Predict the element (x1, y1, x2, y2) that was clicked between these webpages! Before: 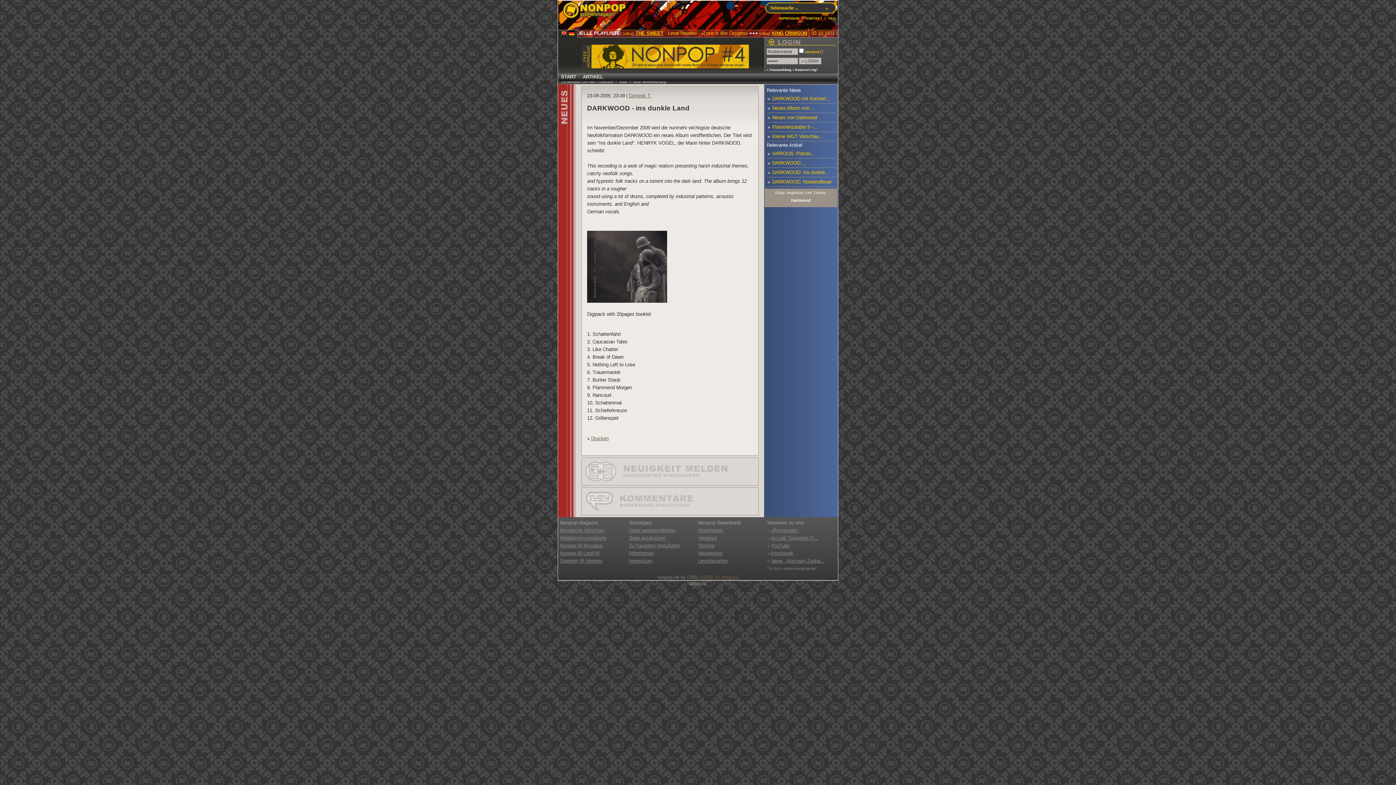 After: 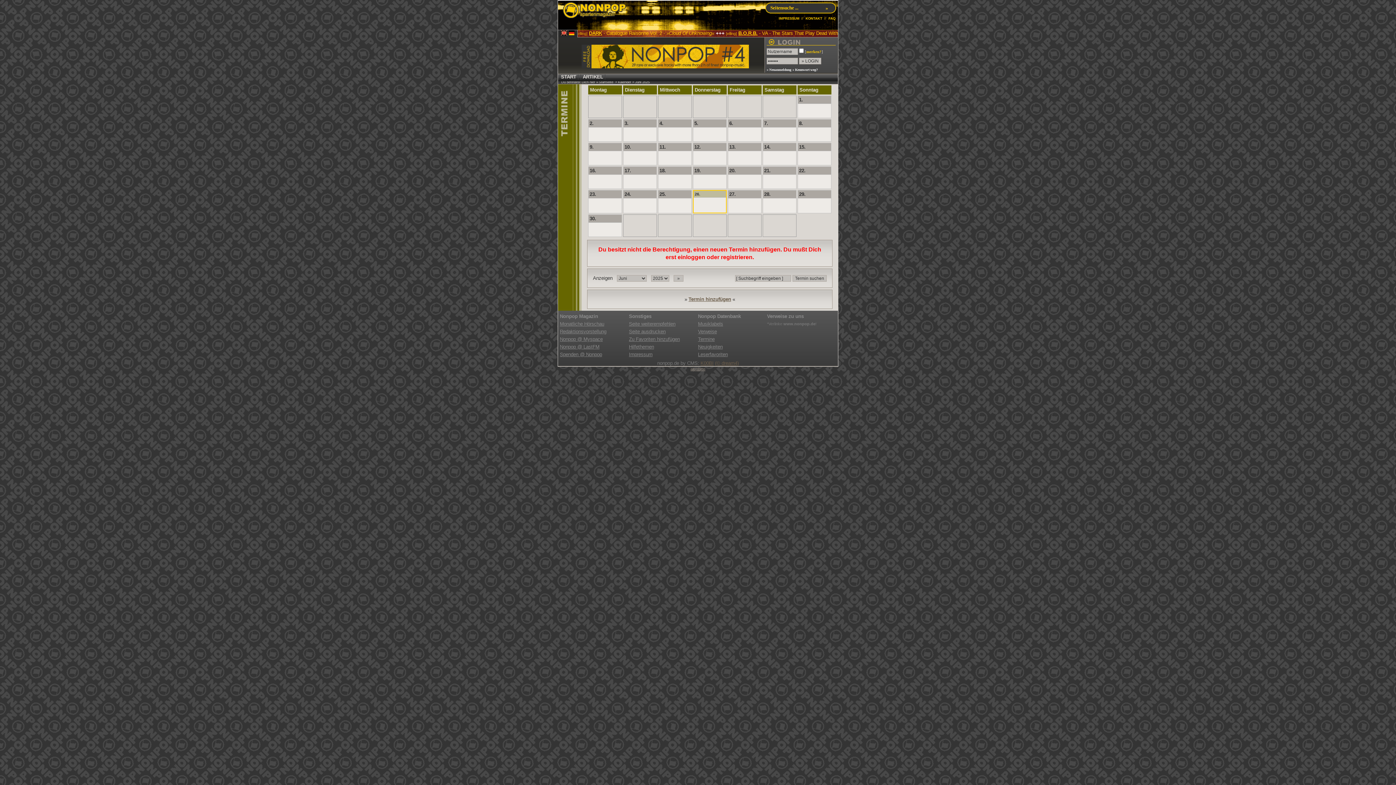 Action: label: Termine bbox: (698, 543, 714, 548)